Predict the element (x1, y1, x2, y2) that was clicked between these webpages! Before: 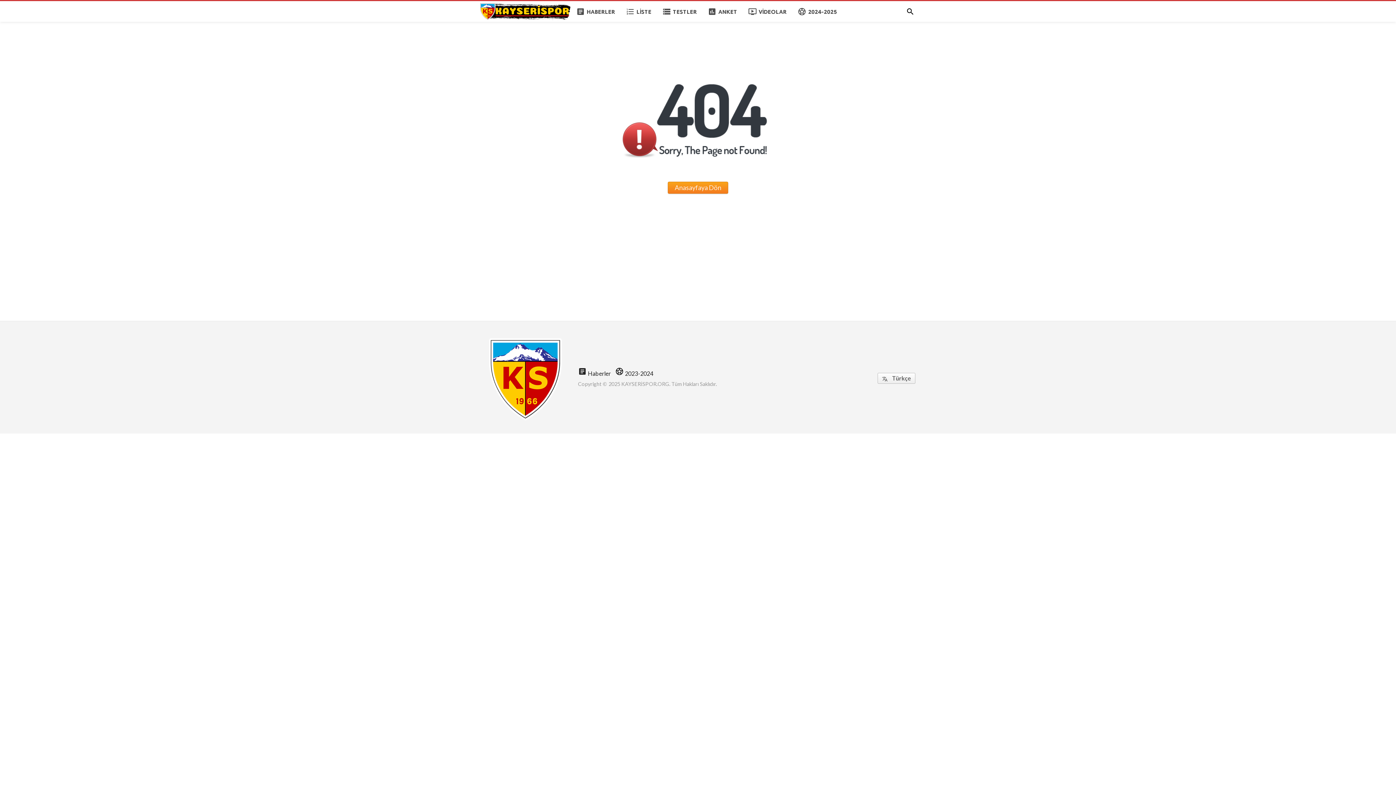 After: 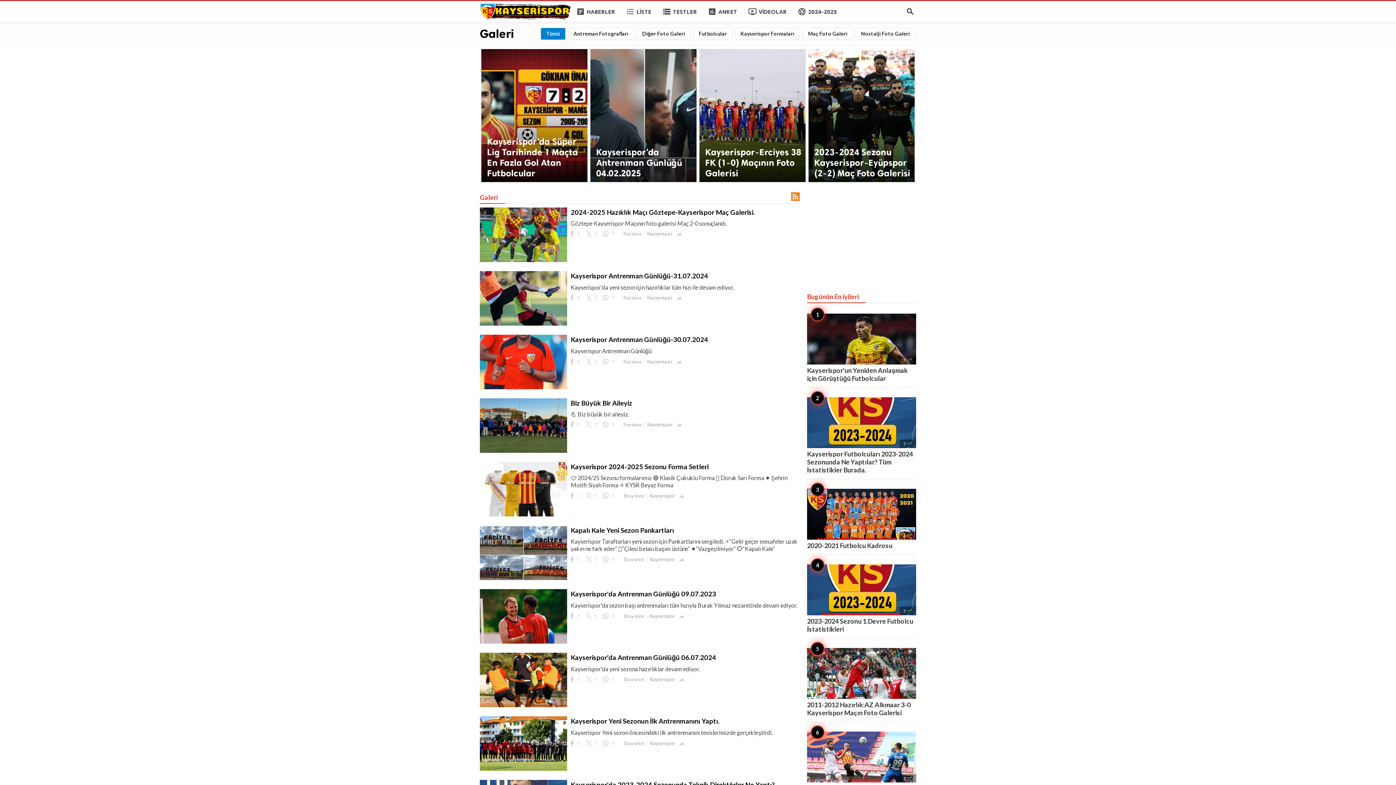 Action: label: format_list_numbered
LİSTE bbox: (620, 1, 657, 22)